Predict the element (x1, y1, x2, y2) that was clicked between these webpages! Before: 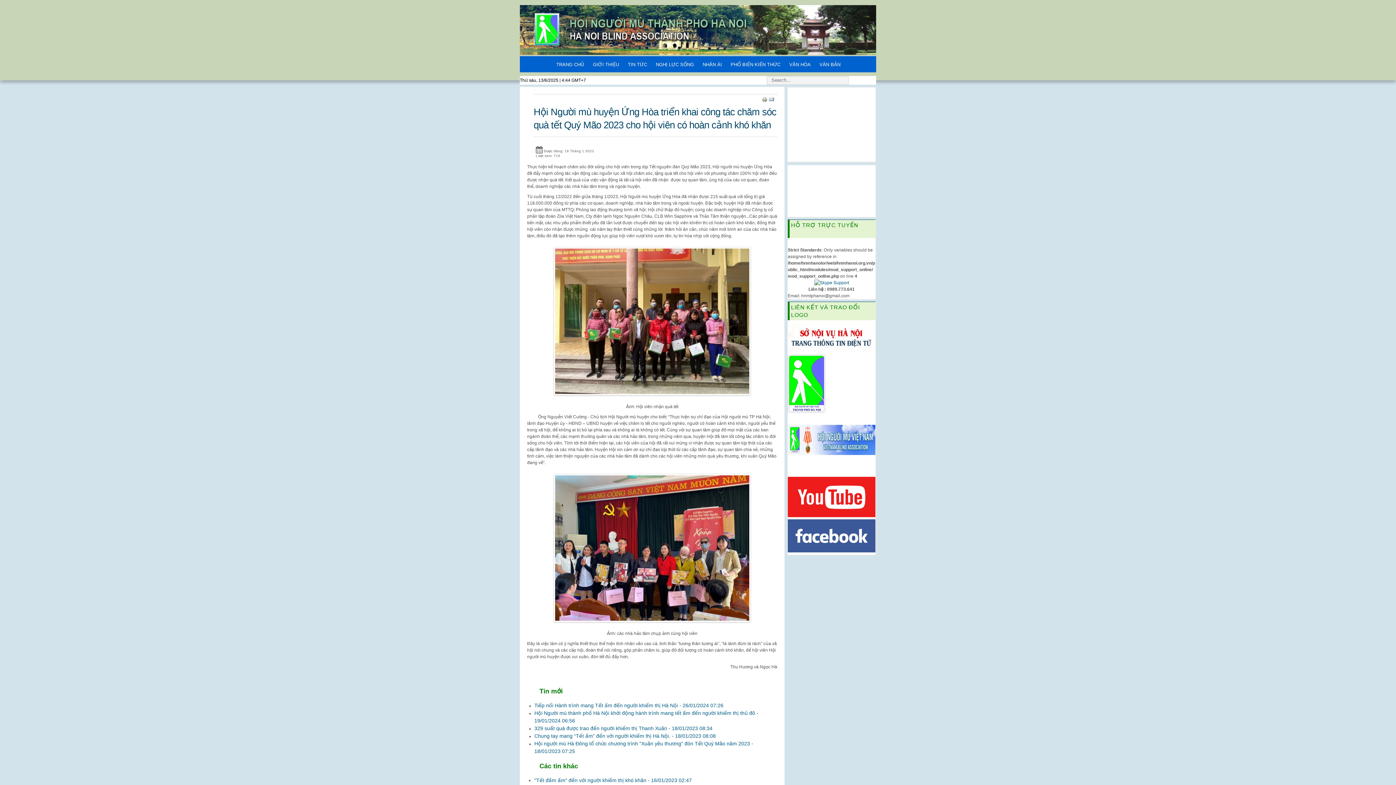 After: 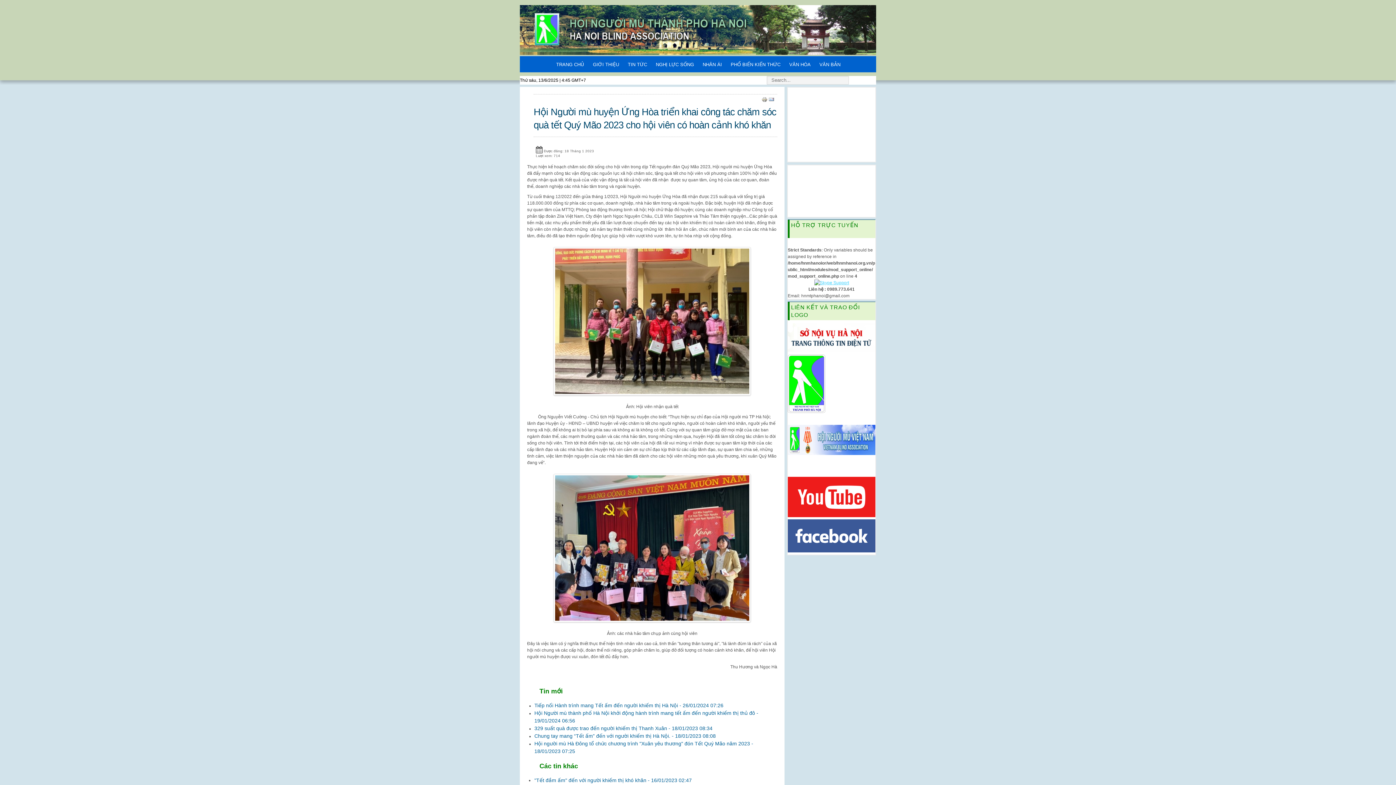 Action: bbox: (814, 280, 849, 285)